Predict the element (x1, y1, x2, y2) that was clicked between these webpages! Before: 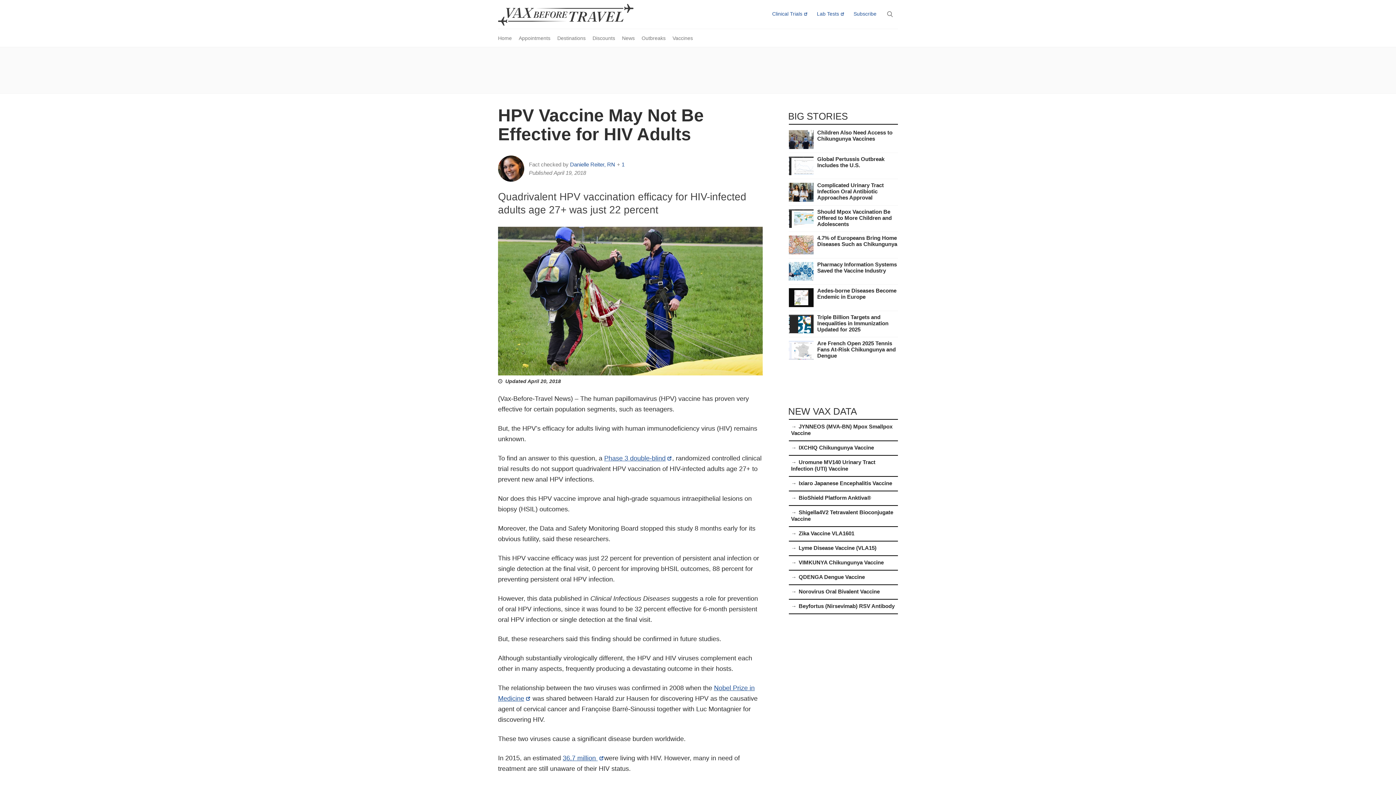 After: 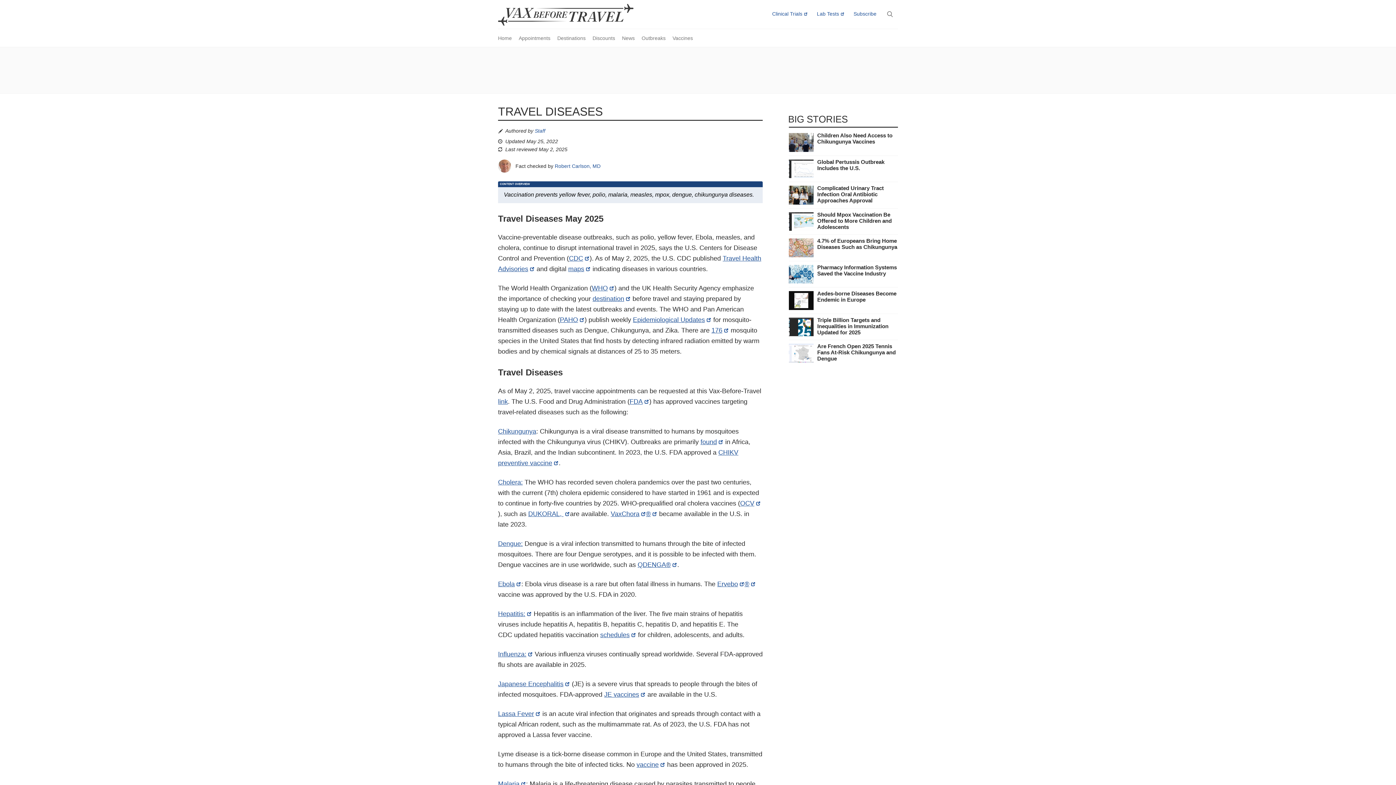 Action: label: Outbreaks bbox: (641, 34, 665, 41)